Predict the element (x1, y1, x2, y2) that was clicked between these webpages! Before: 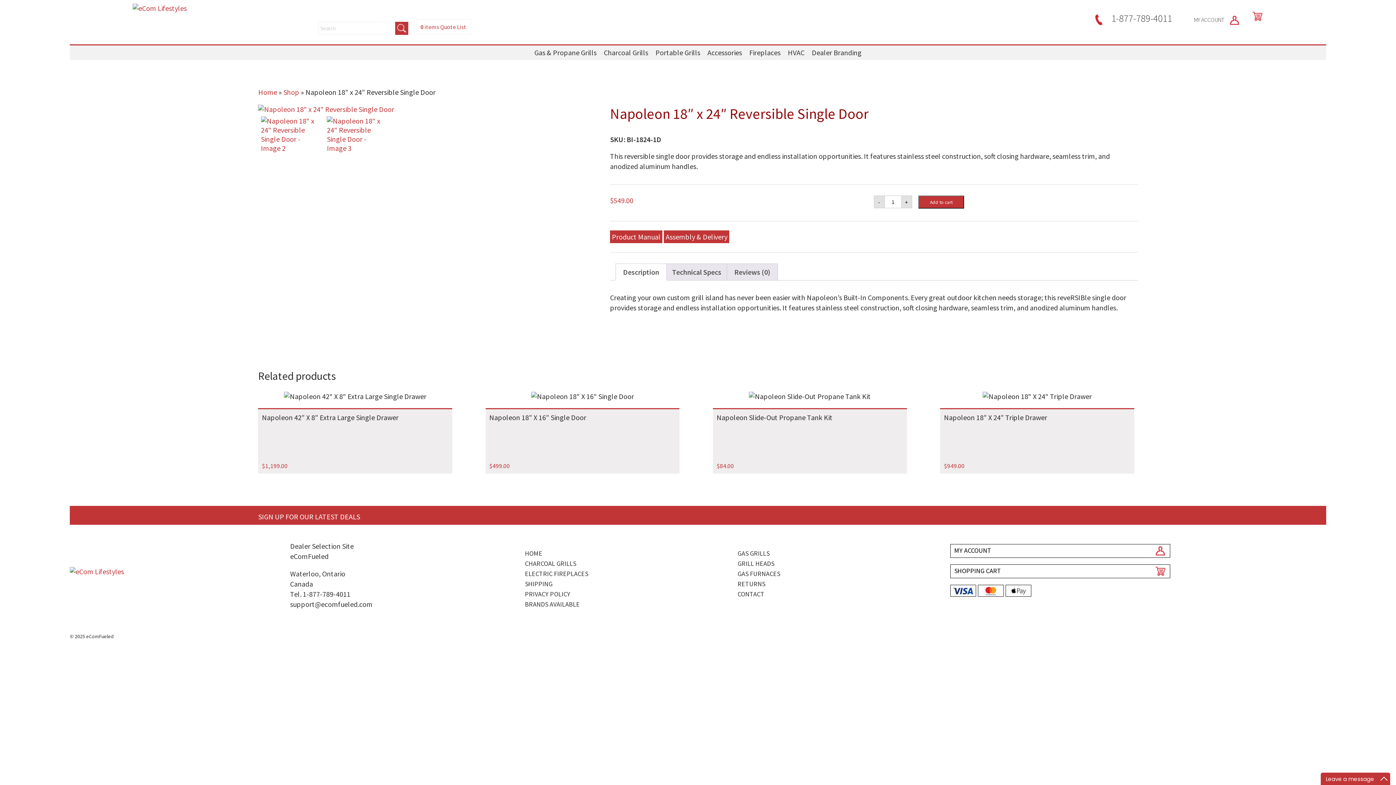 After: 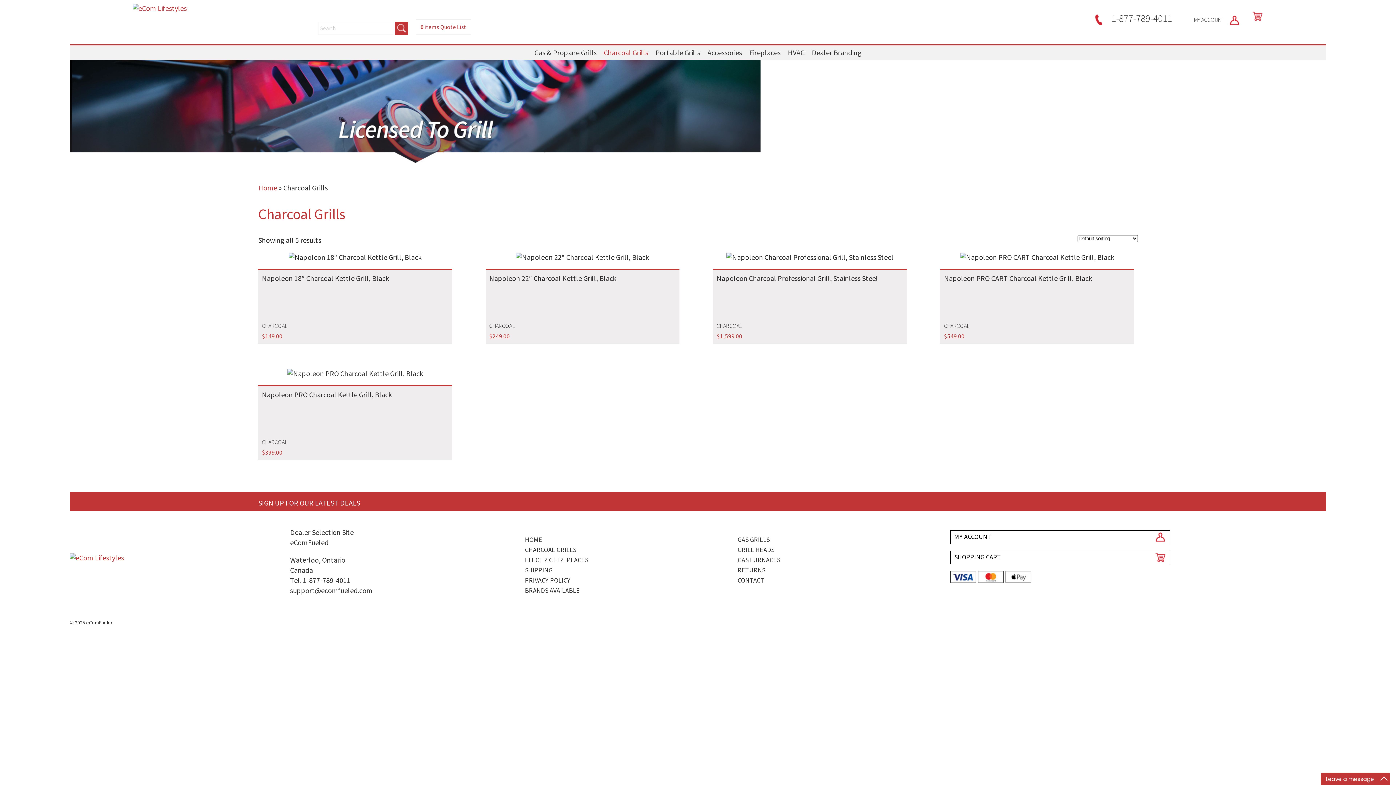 Action: bbox: (525, 559, 576, 567) label: CHARCOAL GRILLS